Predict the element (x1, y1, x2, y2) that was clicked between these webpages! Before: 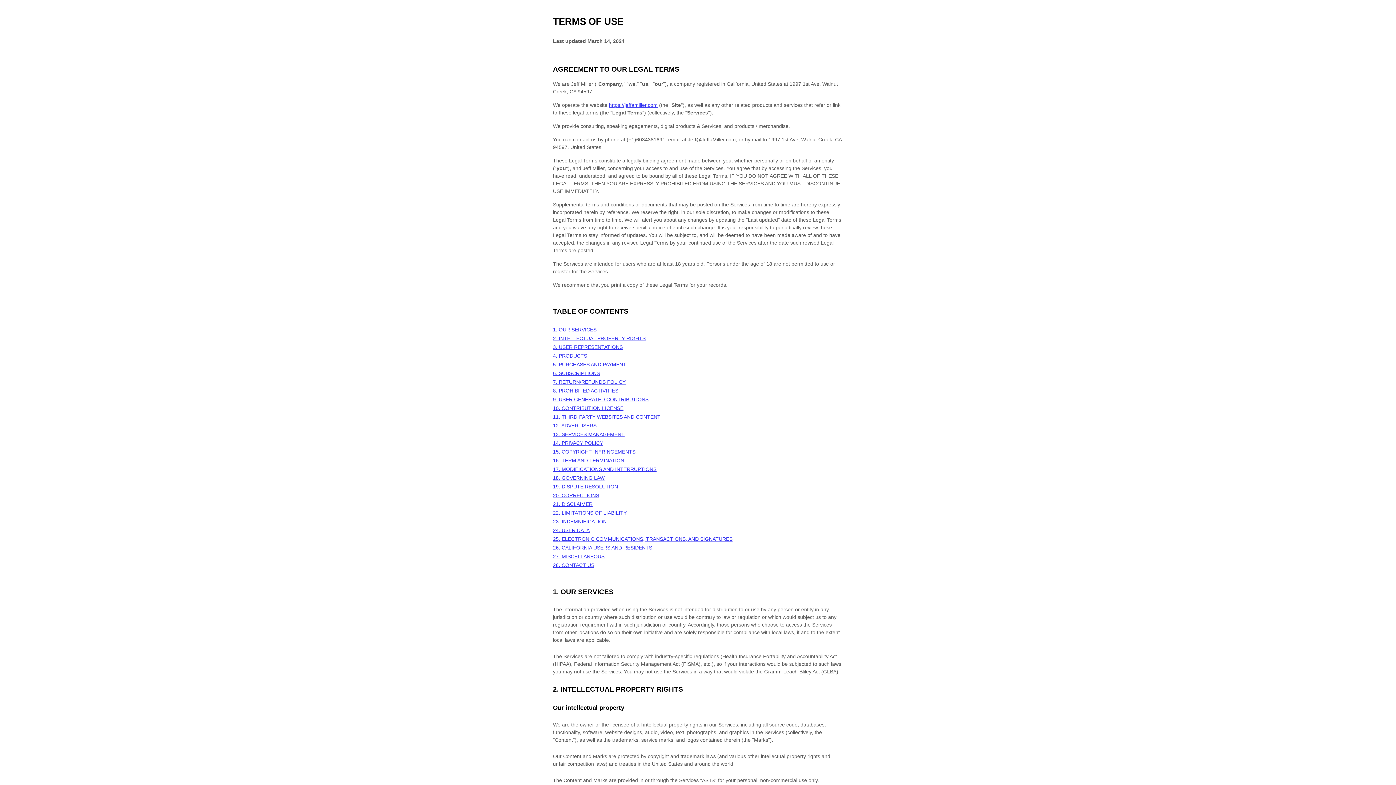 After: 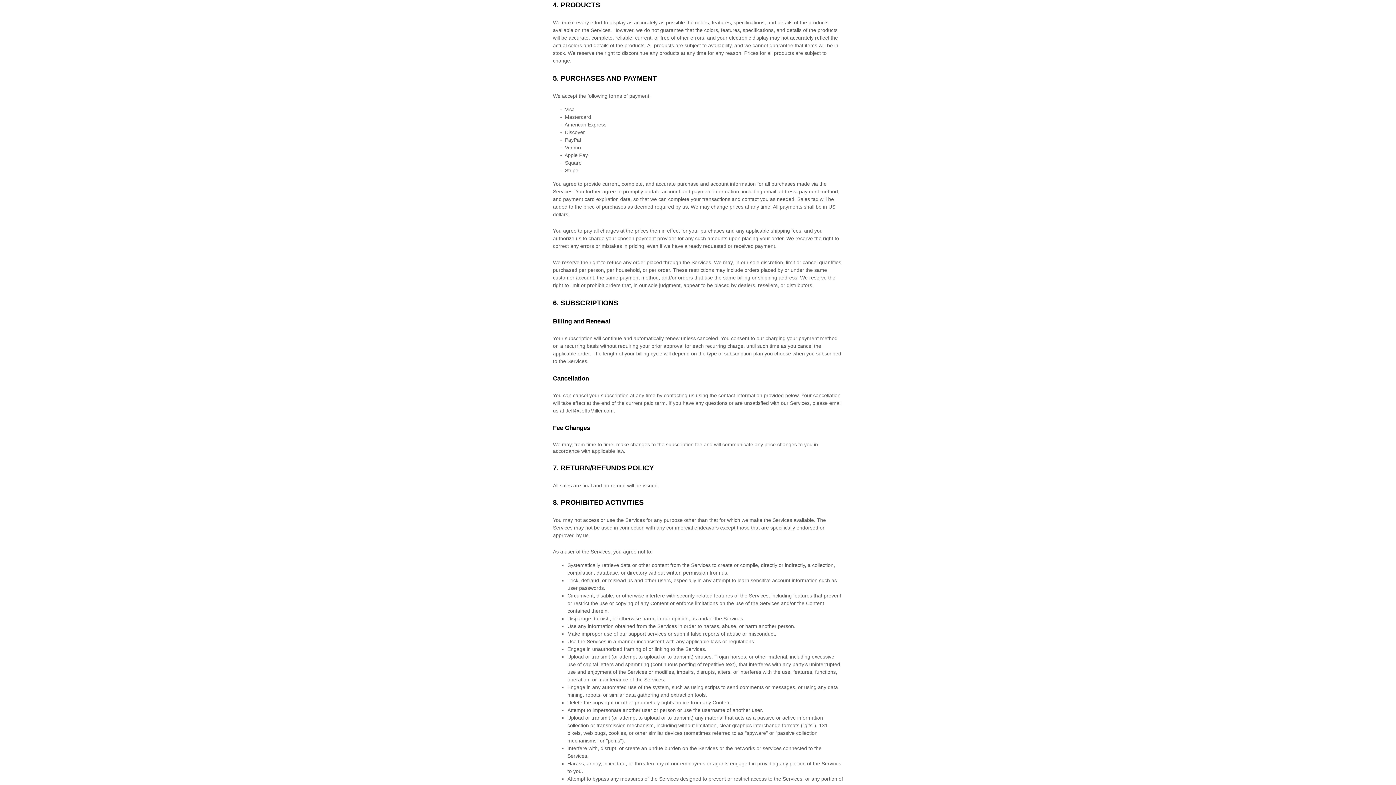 Action: label: 4. PRODUCTS bbox: (553, 353, 587, 358)